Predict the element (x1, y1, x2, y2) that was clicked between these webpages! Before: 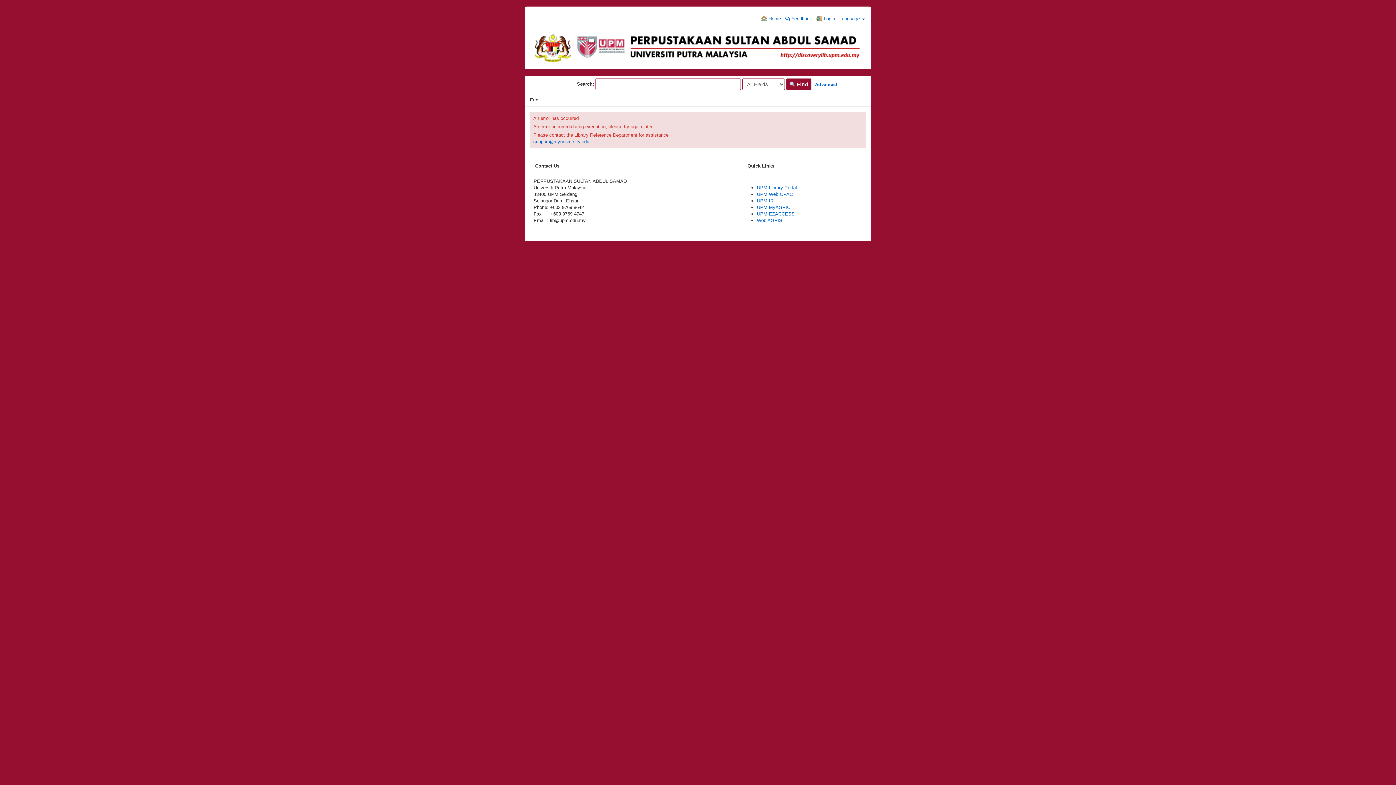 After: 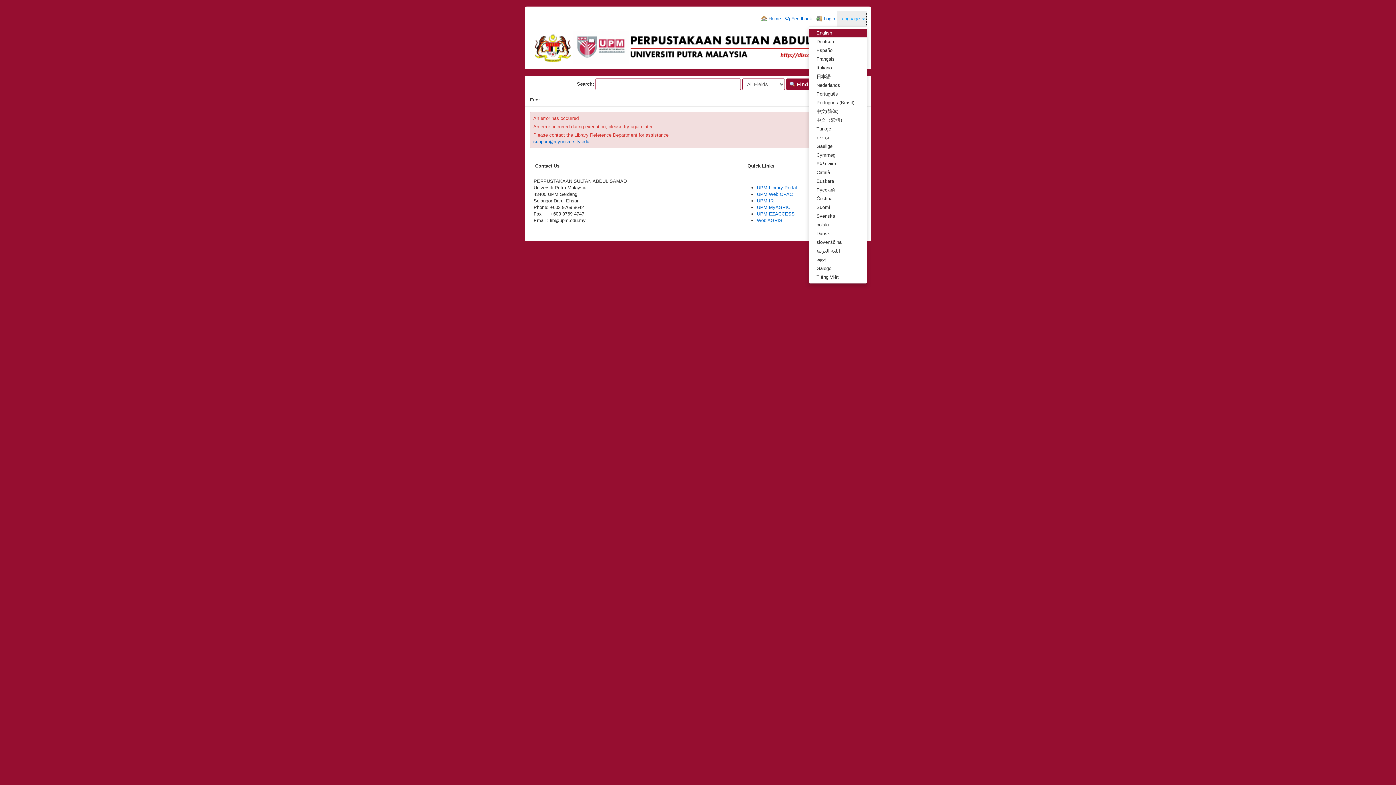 Action: bbox: (837, 11, 867, 26) label: Language 